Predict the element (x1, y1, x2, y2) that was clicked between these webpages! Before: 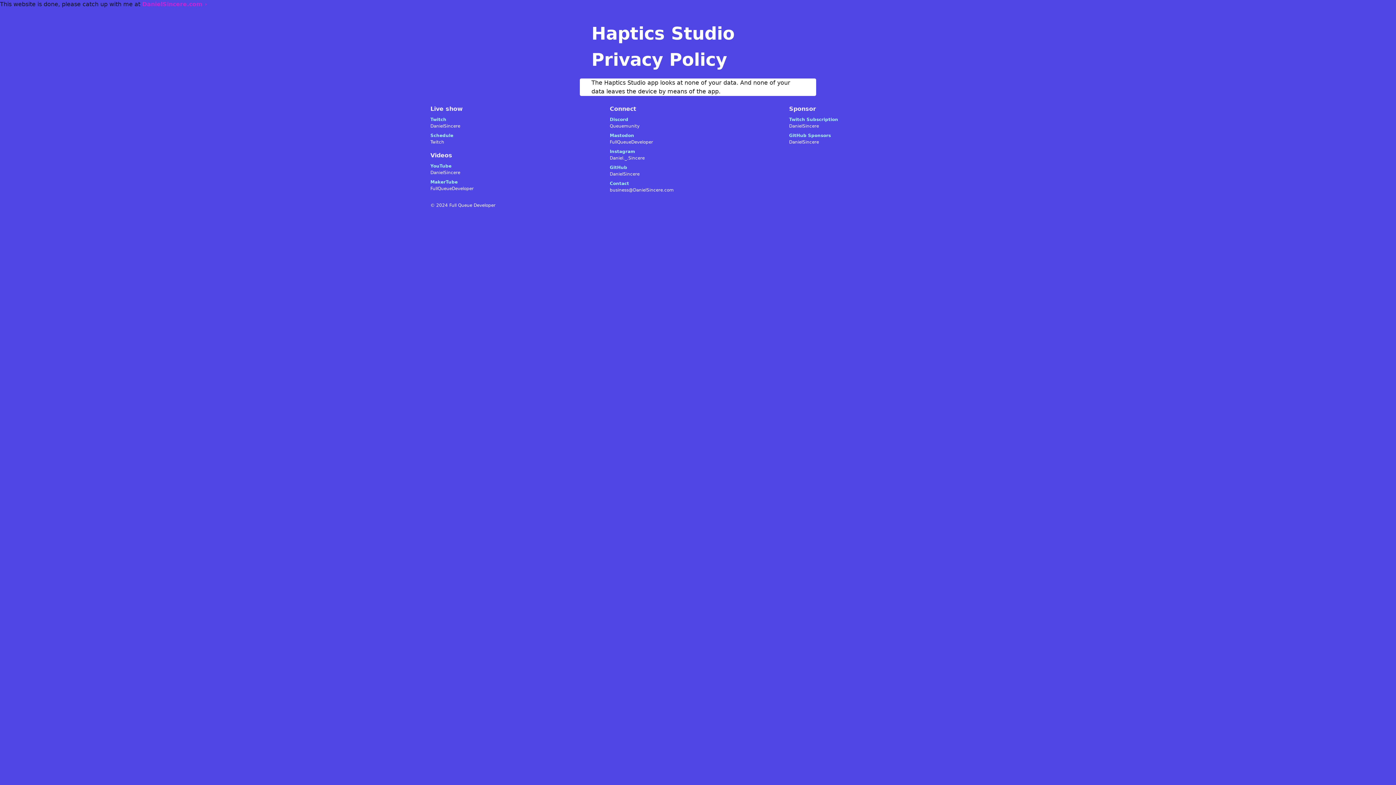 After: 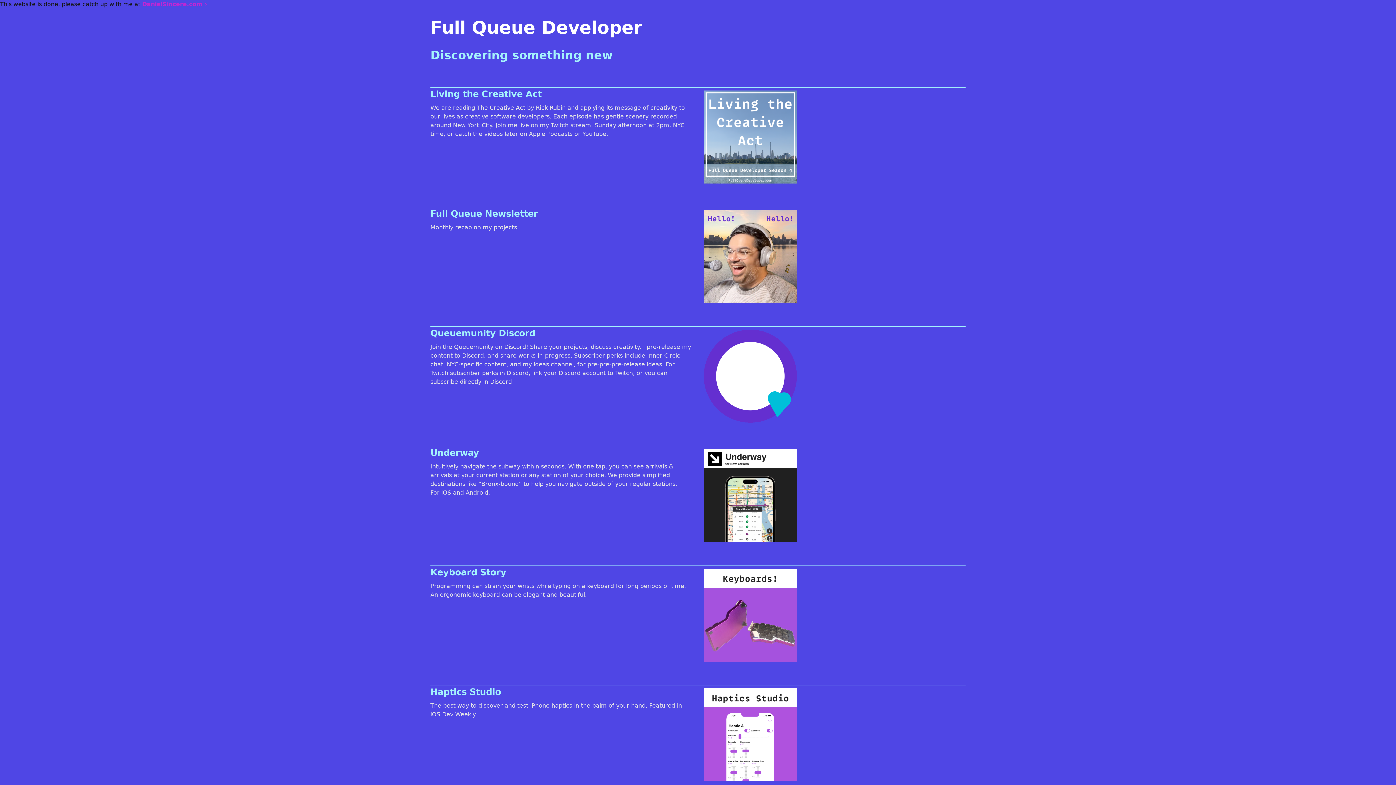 Action: label: © 2024 Full Queue Developer bbox: (430, 202, 495, 208)